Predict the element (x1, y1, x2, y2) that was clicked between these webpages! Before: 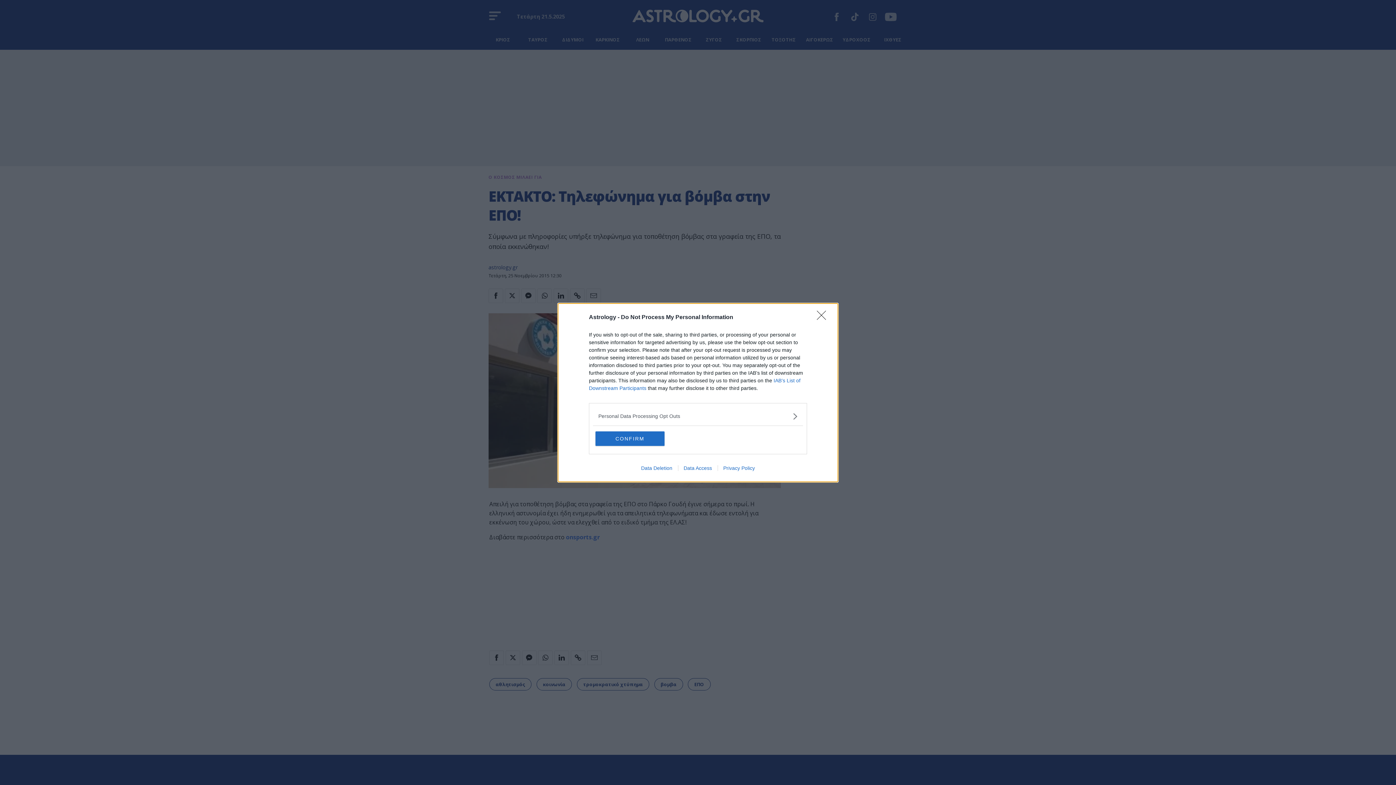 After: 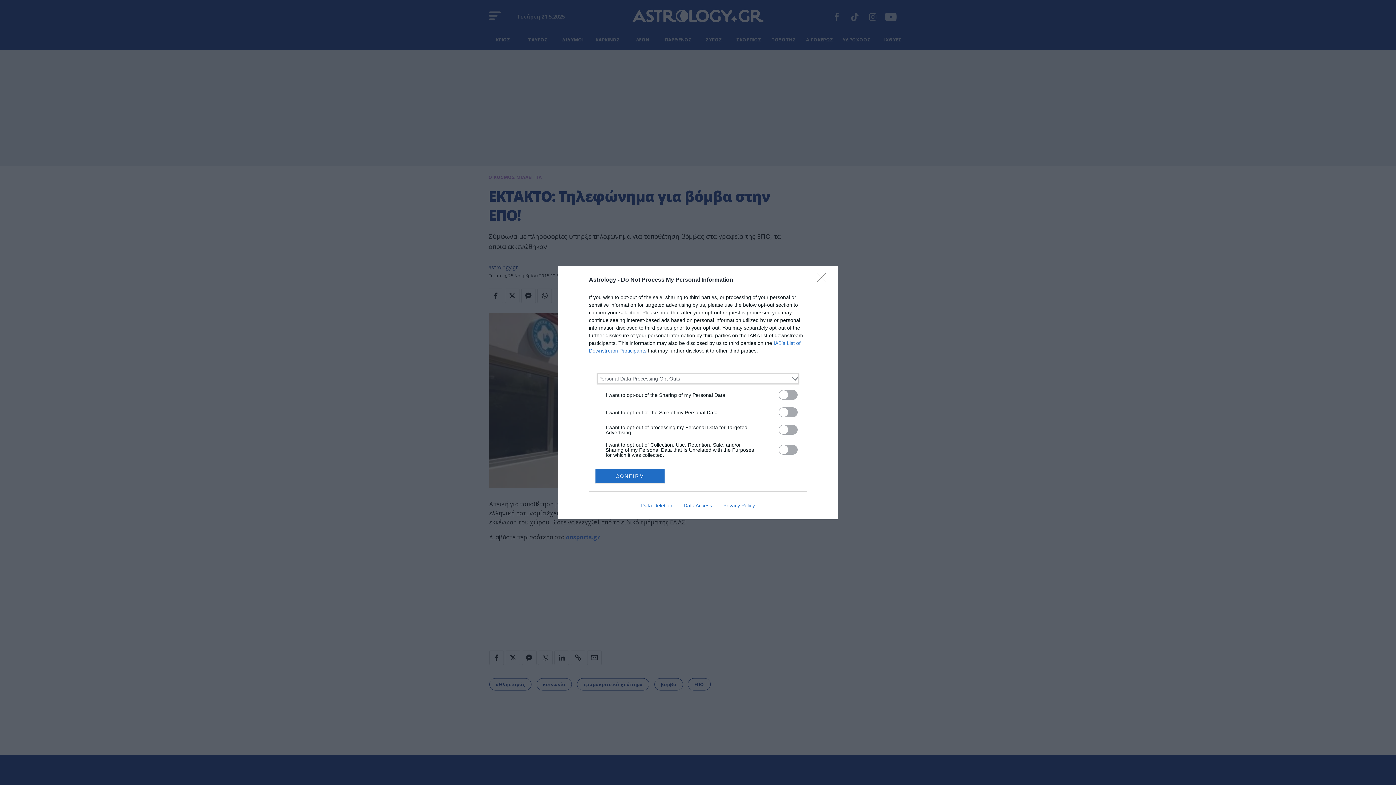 Action: bbox: (598, 412, 797, 420) label: Opt-Outs